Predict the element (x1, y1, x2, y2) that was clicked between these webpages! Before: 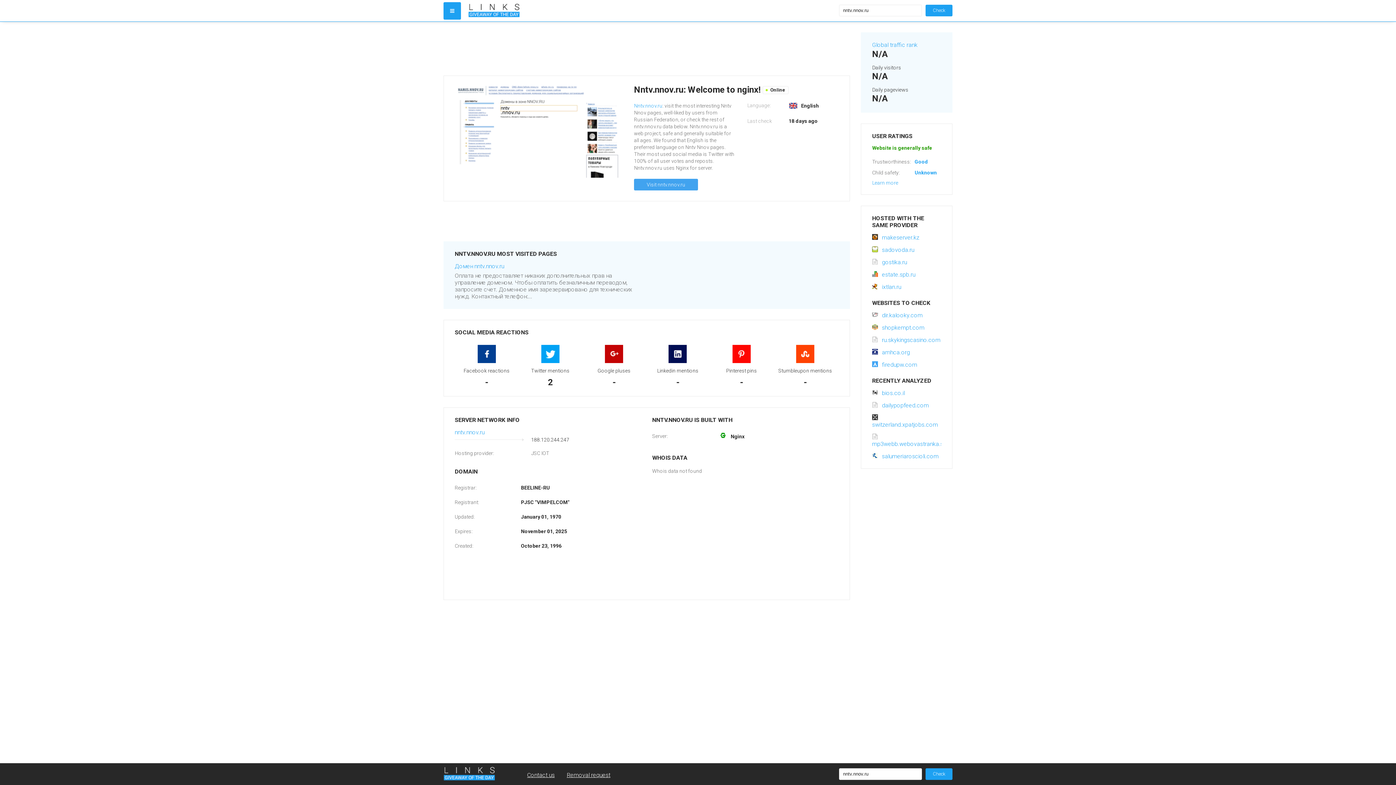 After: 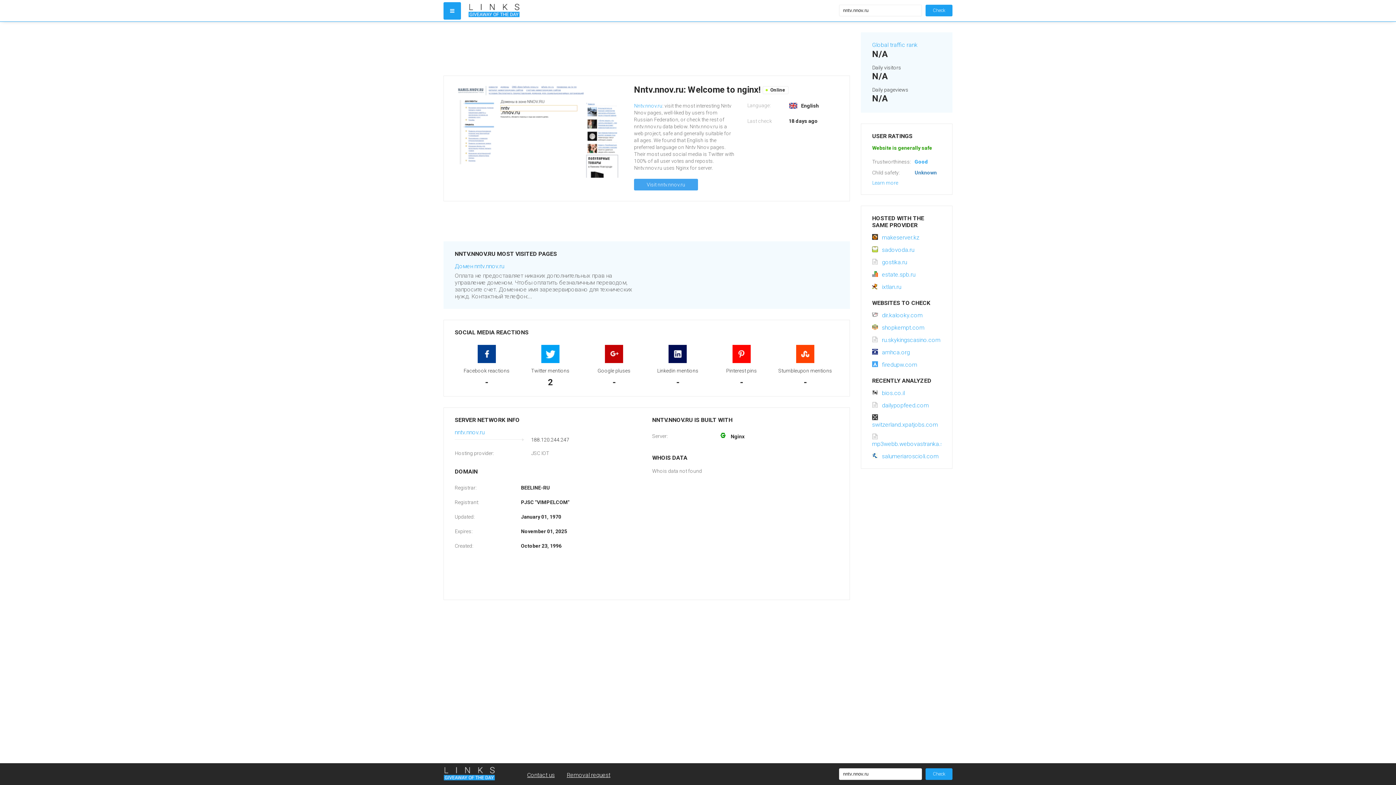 Action: label: Unknown bbox: (914, 169, 937, 175)